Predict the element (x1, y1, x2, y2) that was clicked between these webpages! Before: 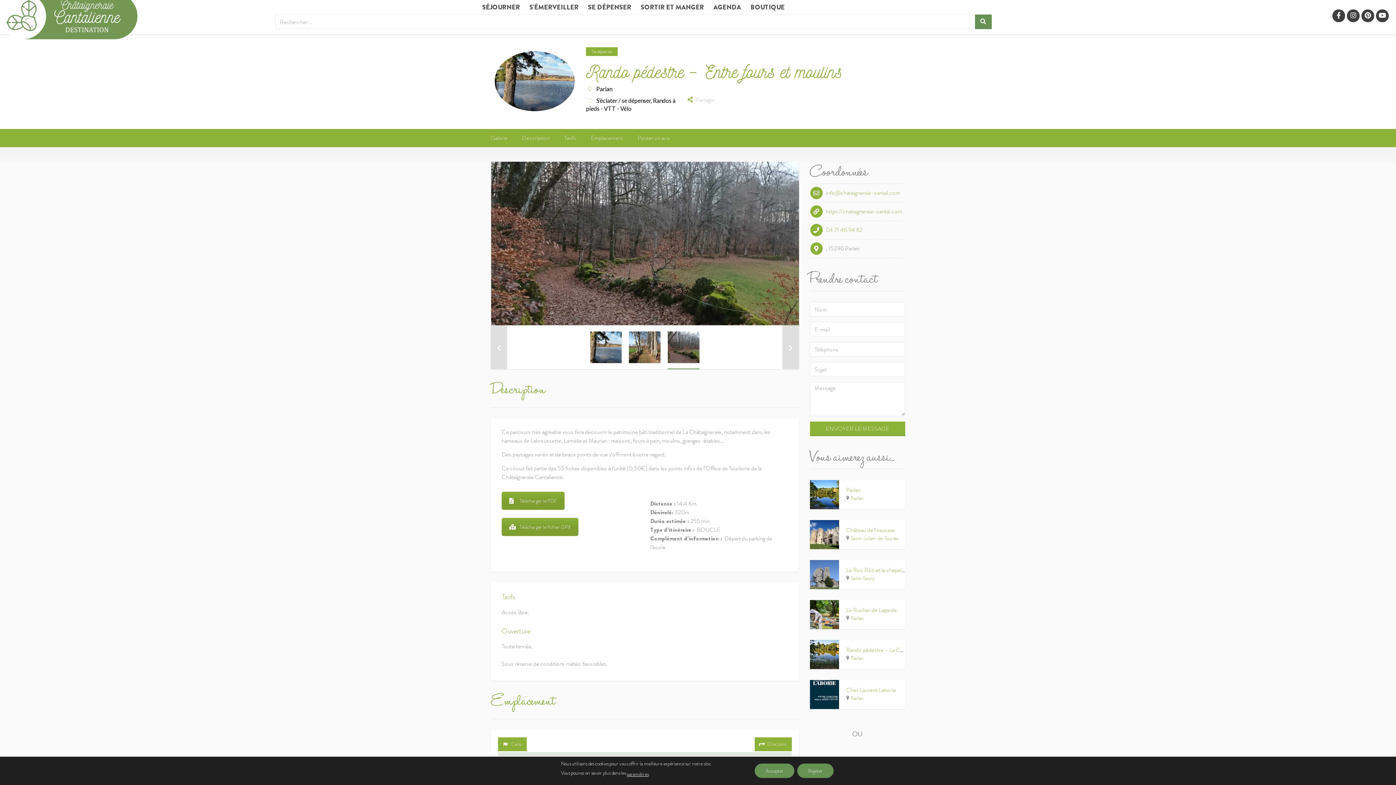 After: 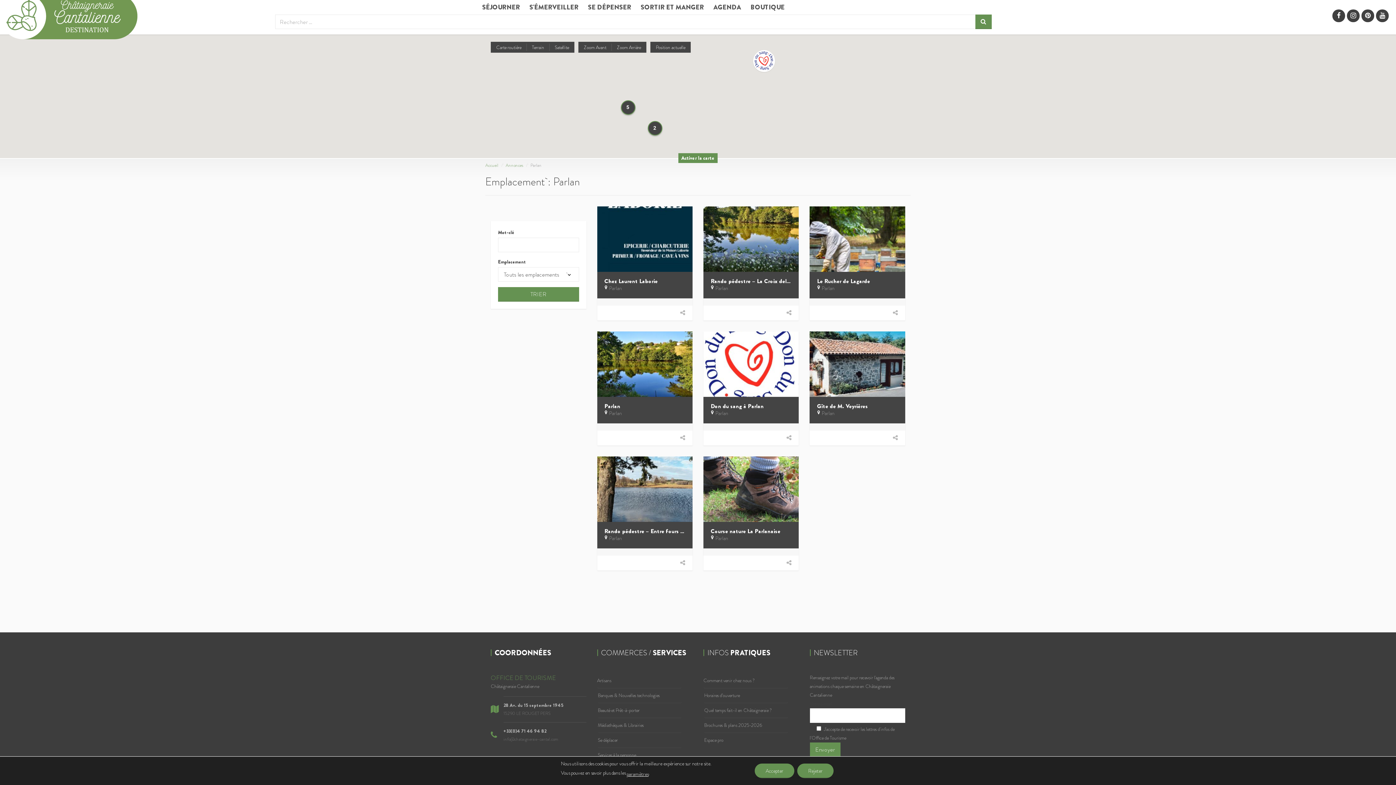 Action: bbox: (596, 85, 612, 92) label: Parlan